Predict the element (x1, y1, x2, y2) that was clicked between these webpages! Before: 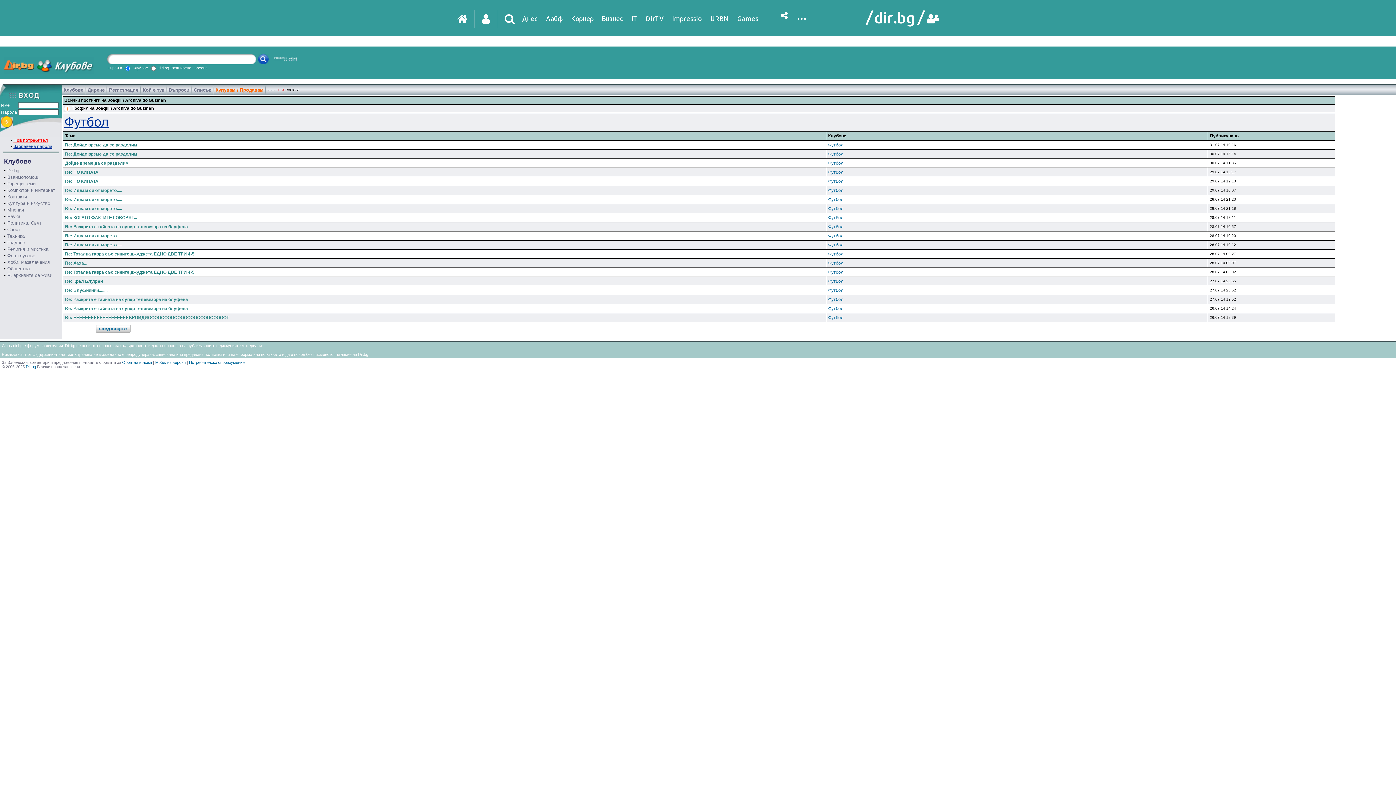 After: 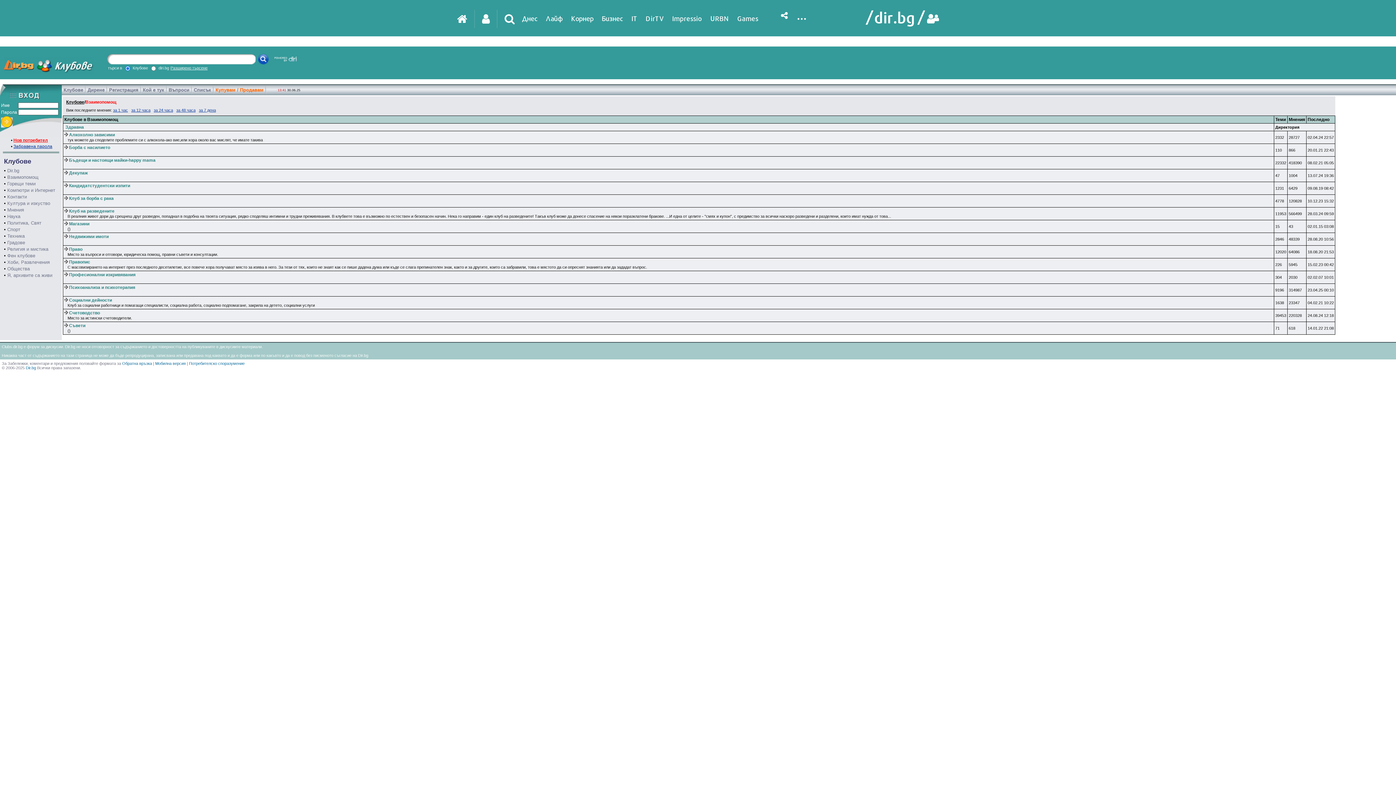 Action: label: Взаимопомощ bbox: (7, 174, 38, 180)